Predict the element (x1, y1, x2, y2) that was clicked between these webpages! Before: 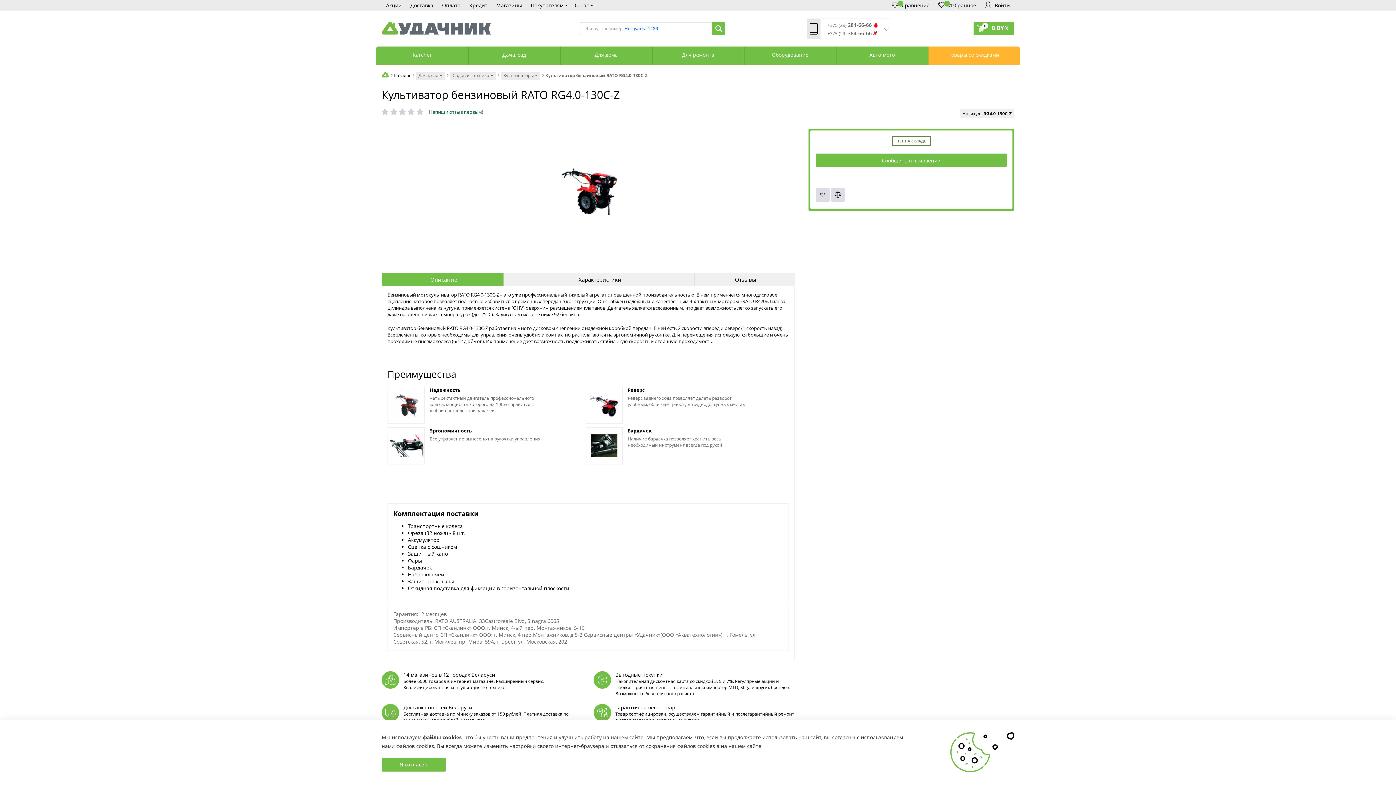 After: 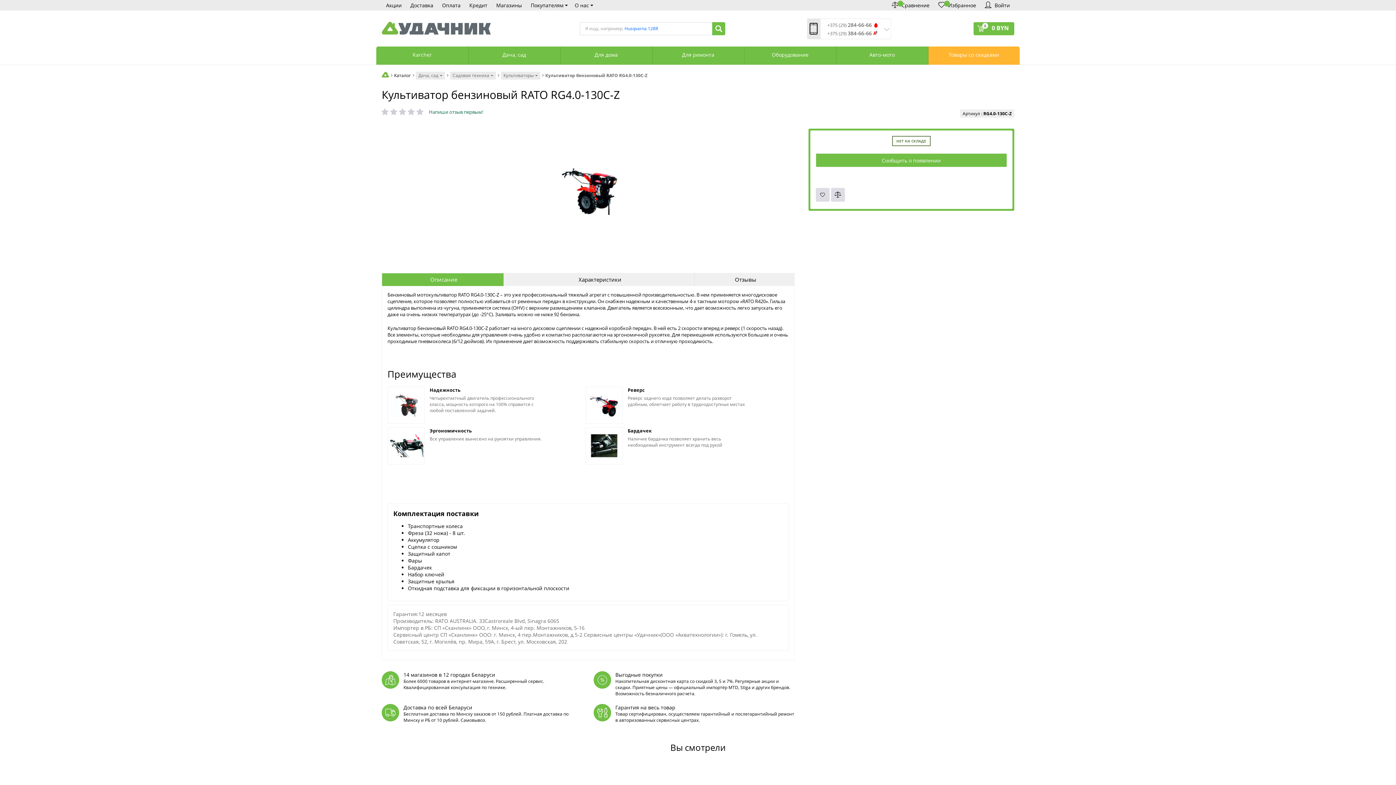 Action: label: Я согласен bbox: (381, 758, 445, 772)